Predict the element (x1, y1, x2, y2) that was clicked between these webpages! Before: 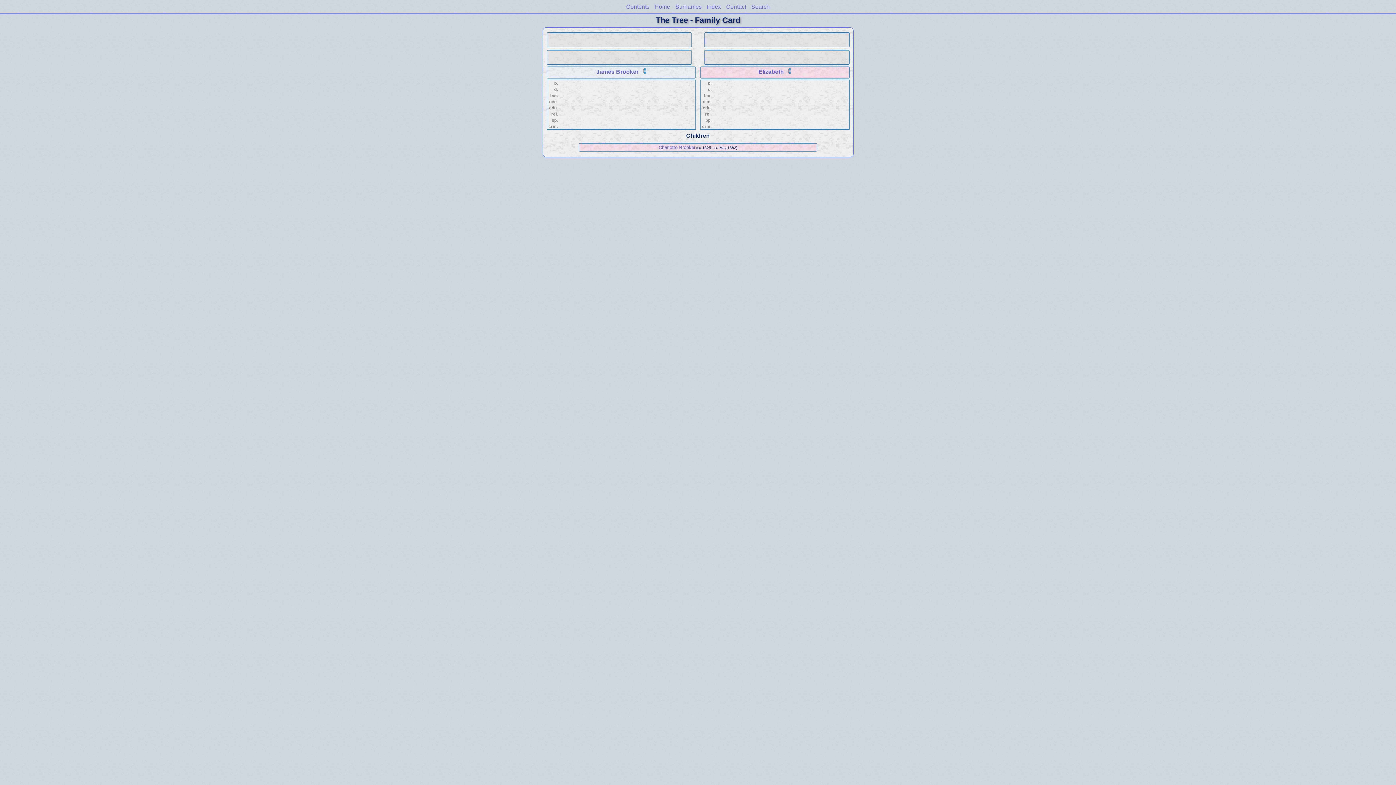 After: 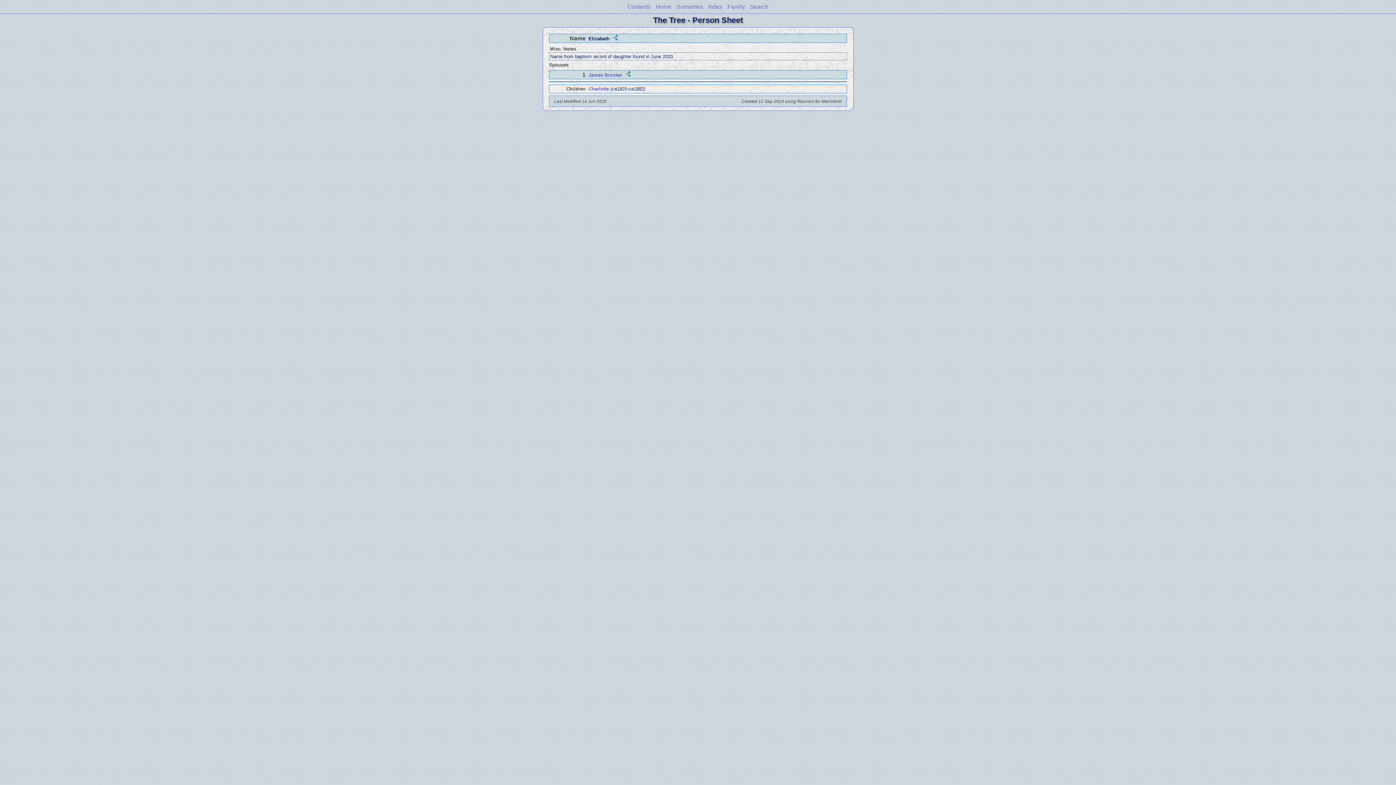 Action: bbox: (758, 68, 784, 75) label: Elizabeth